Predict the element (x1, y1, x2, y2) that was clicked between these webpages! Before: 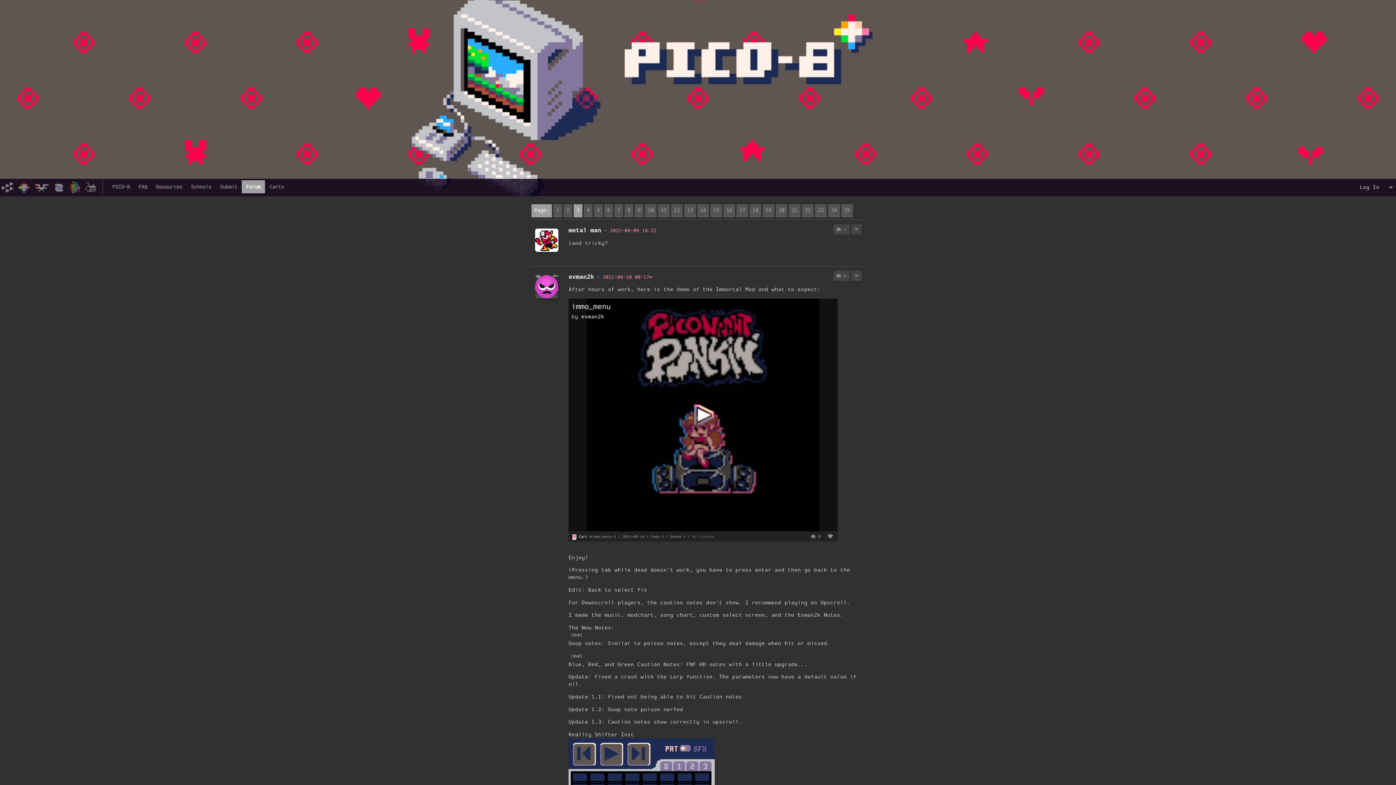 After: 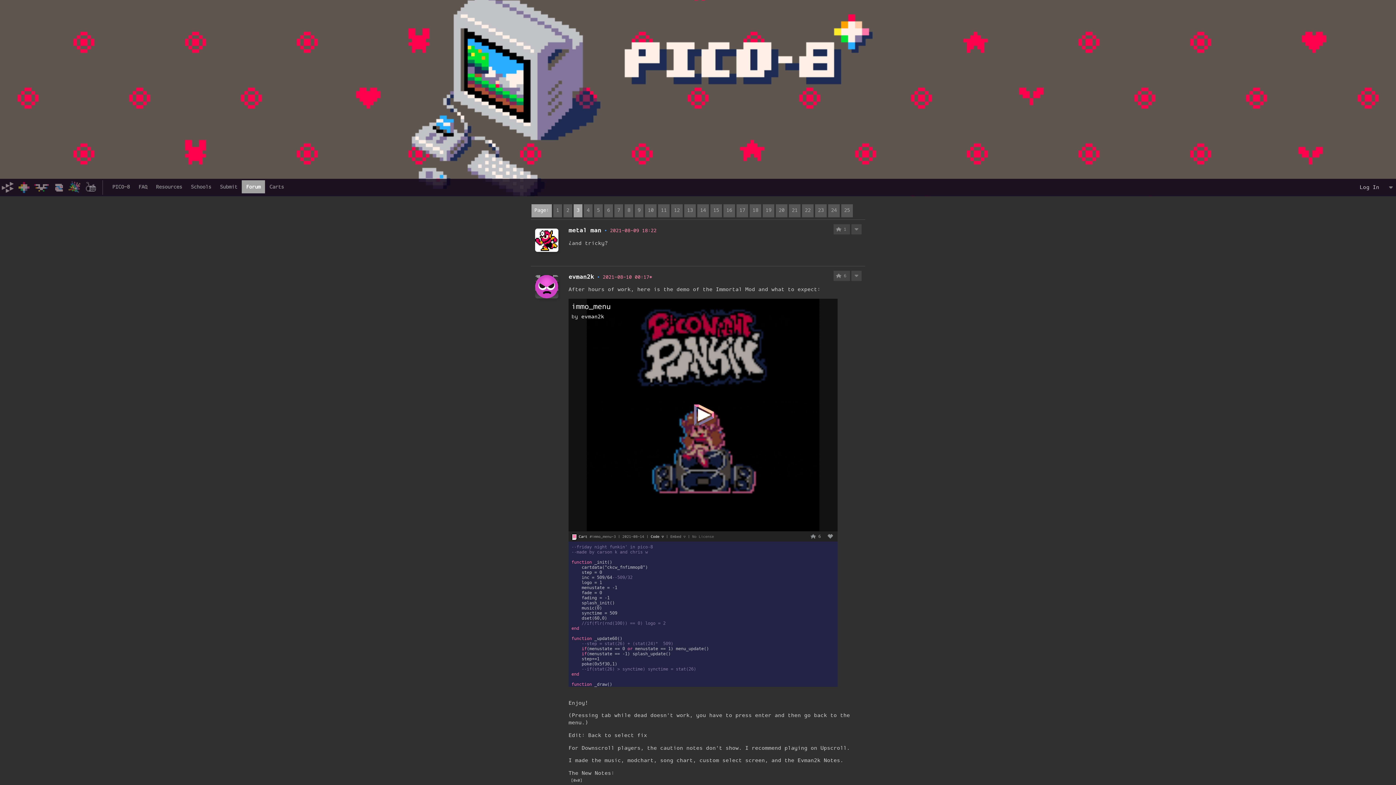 Action: bbox: (650, 534, 664, 539) label: Code ▽